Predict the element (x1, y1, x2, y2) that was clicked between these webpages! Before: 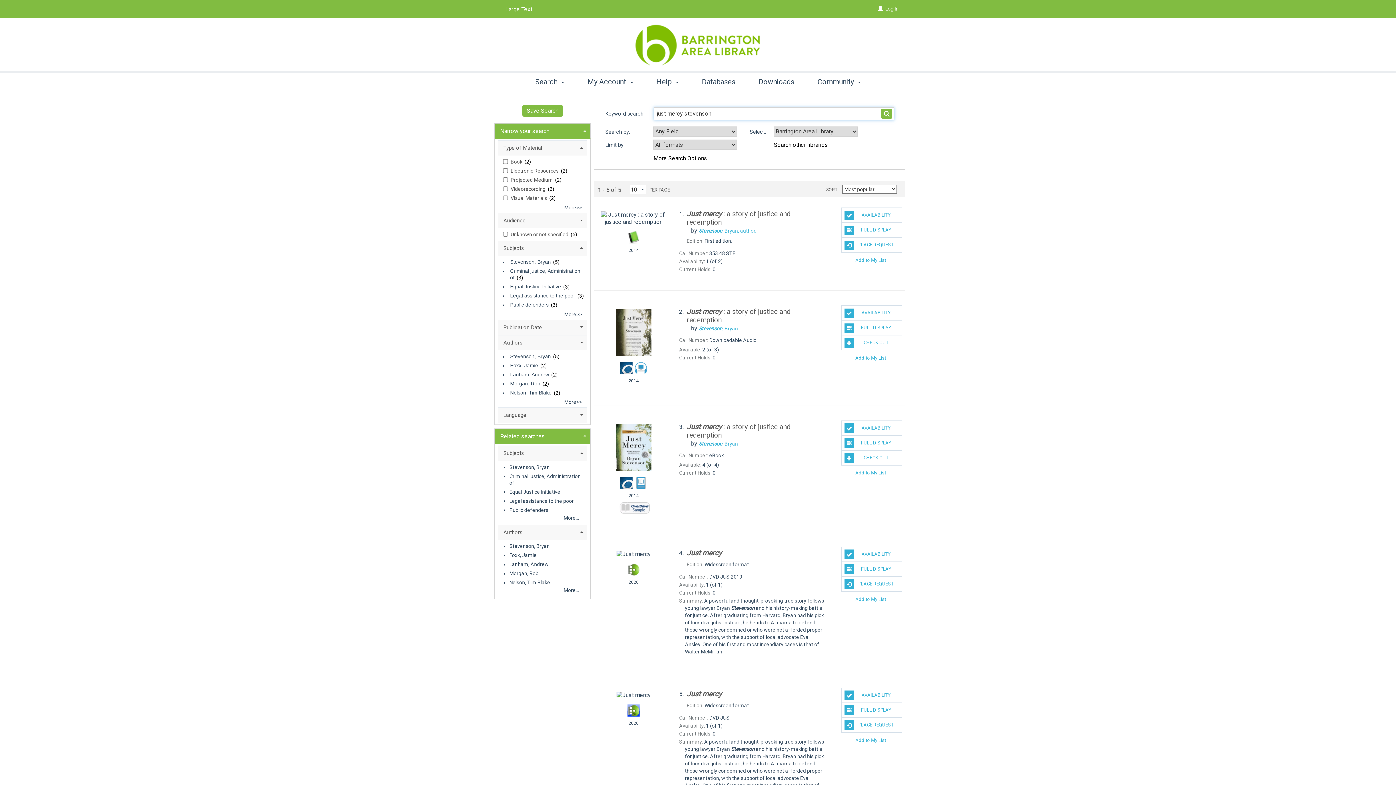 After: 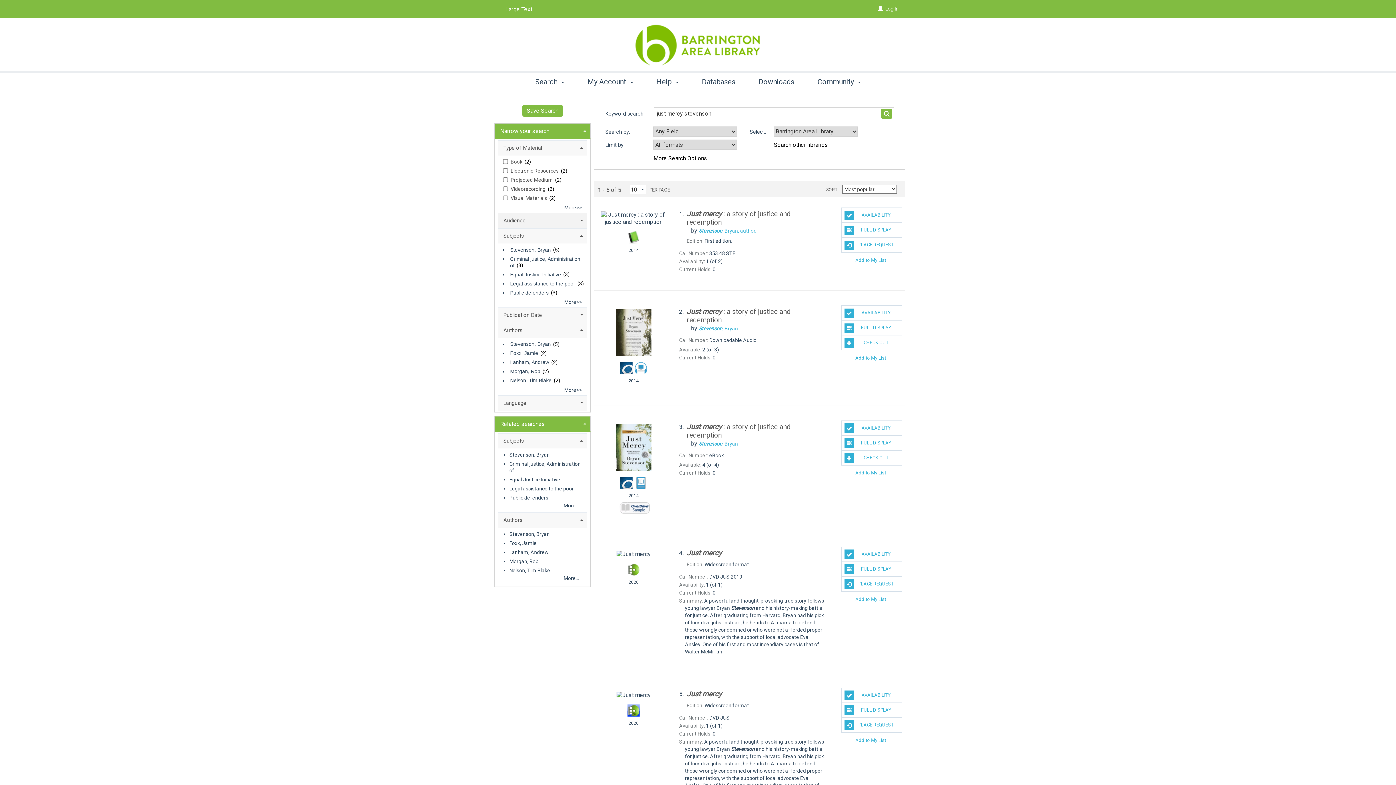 Action: bbox: (498, 213, 587, 228) label: Audience